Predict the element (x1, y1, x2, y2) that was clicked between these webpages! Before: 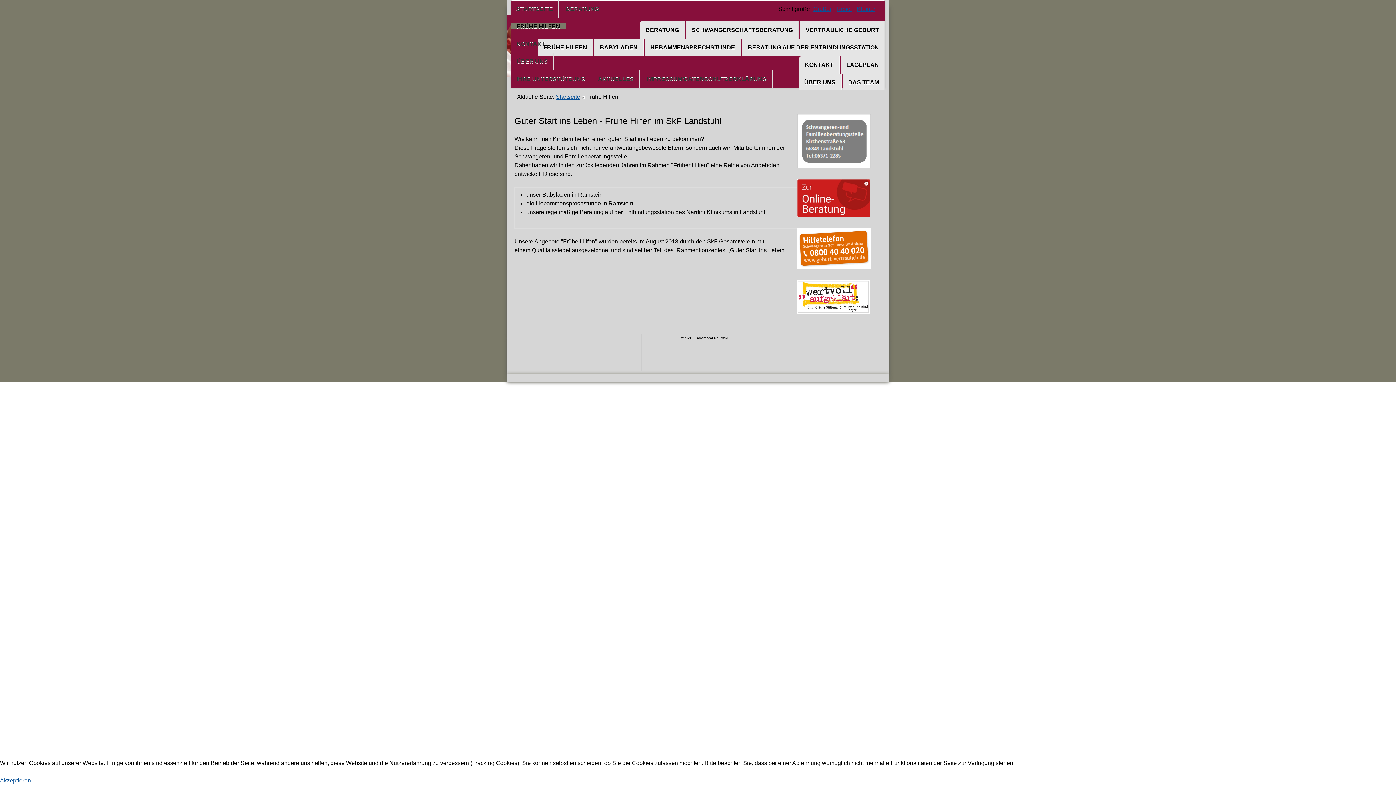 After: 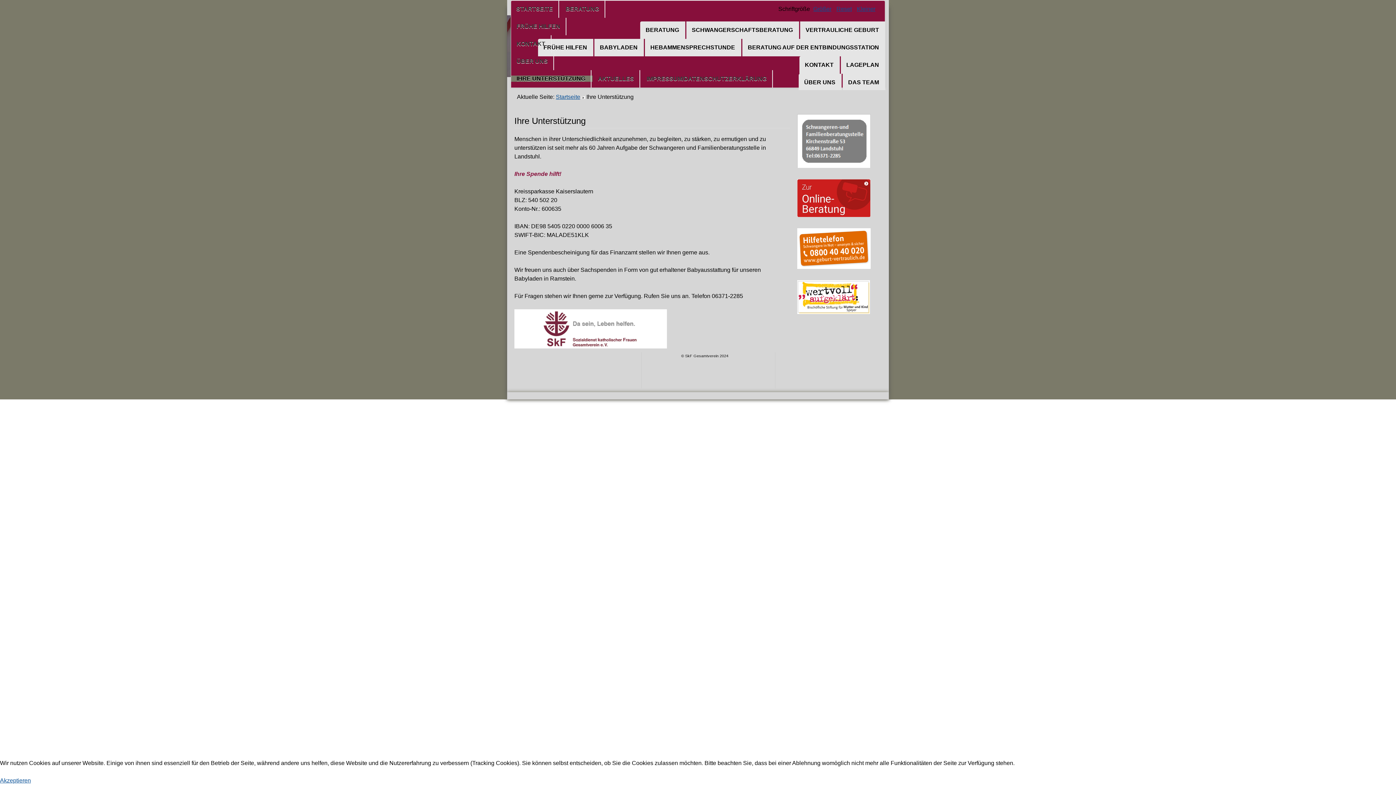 Action: bbox: (511, 70, 591, 87) label: IHRE UNTERSTÜTZUNG